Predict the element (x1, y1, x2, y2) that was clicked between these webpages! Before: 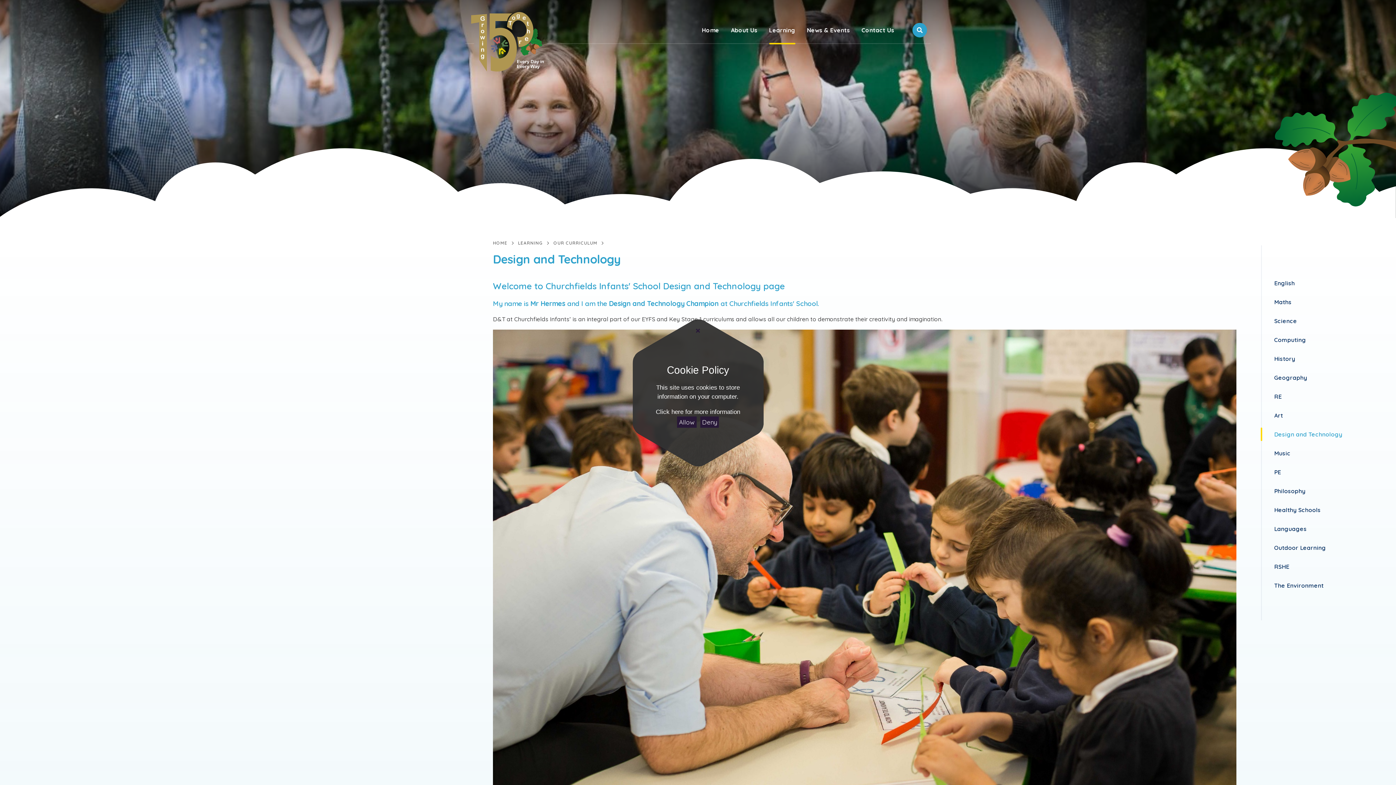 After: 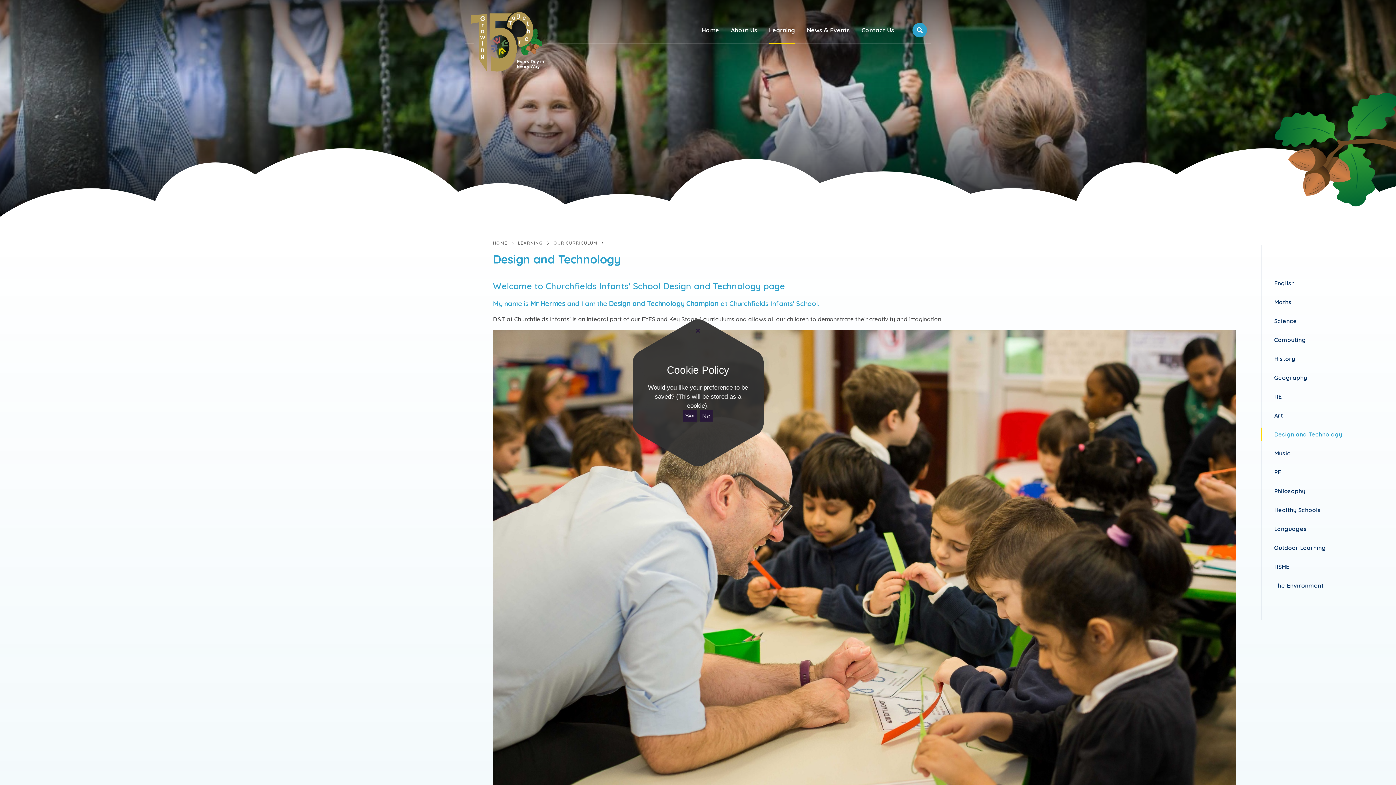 Action: bbox: (700, 416, 719, 428) label: Deny